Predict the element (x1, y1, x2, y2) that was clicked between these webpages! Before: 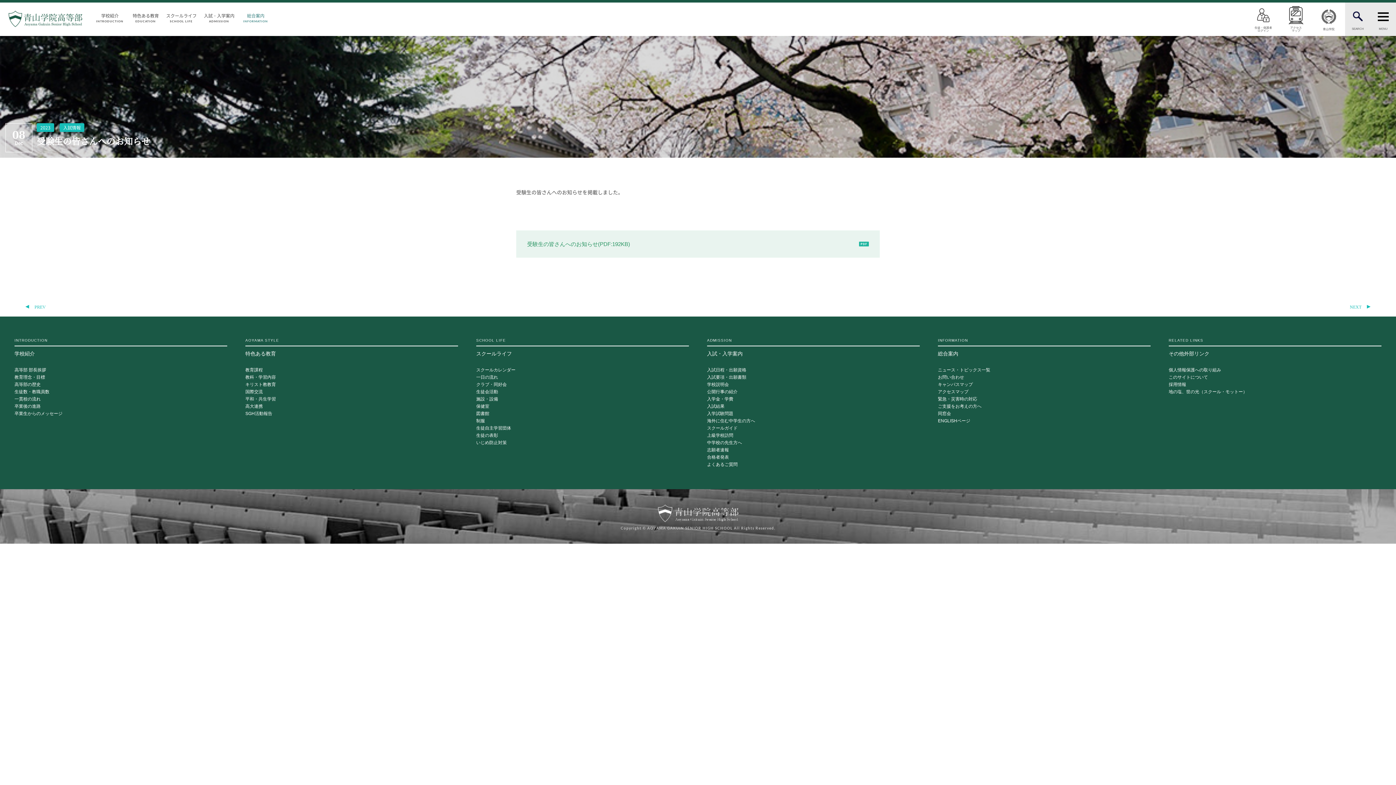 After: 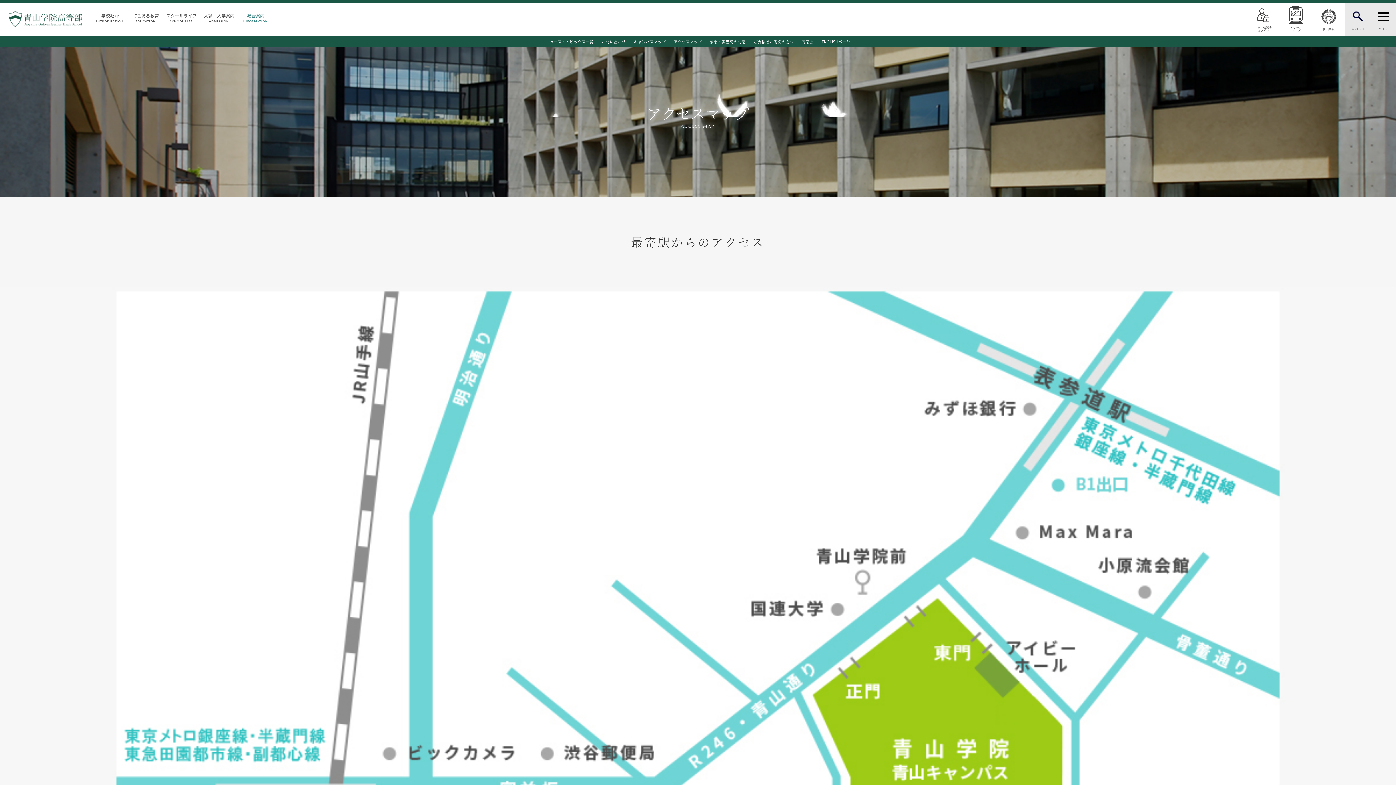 Action: label: アクセス
マップ bbox: (1280, 26, 1312, 33)